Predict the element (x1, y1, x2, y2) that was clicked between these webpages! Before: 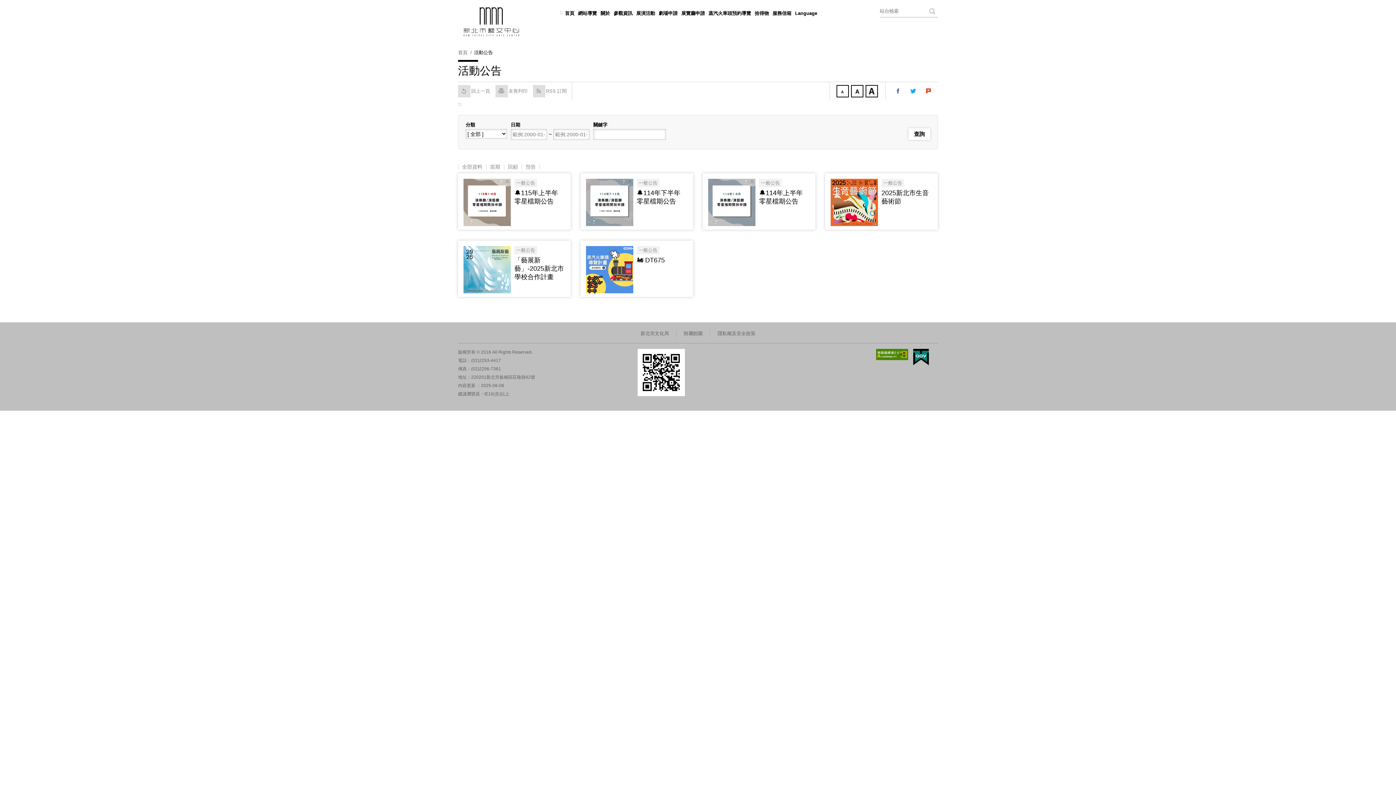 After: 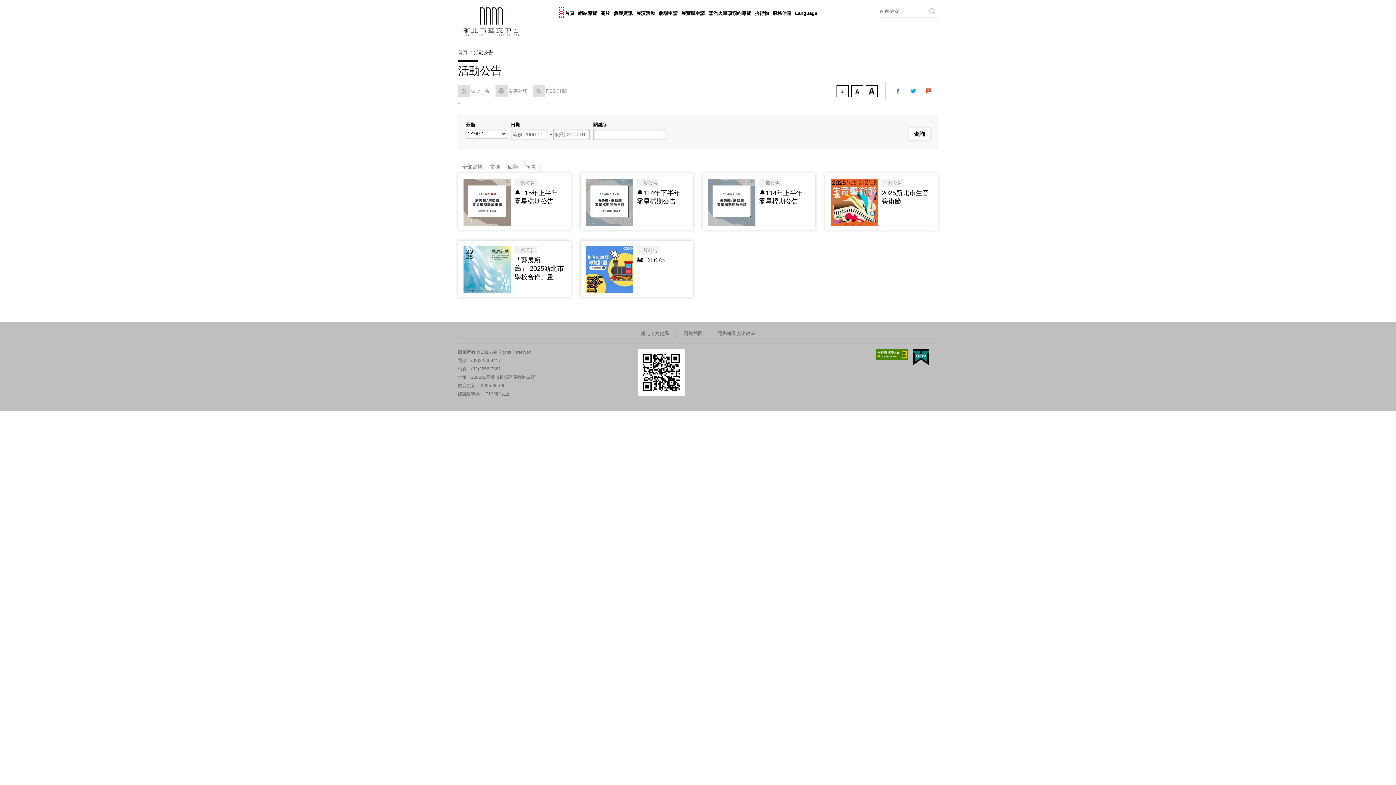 Action: label: ::: bbox: (560, 8, 563, 16)